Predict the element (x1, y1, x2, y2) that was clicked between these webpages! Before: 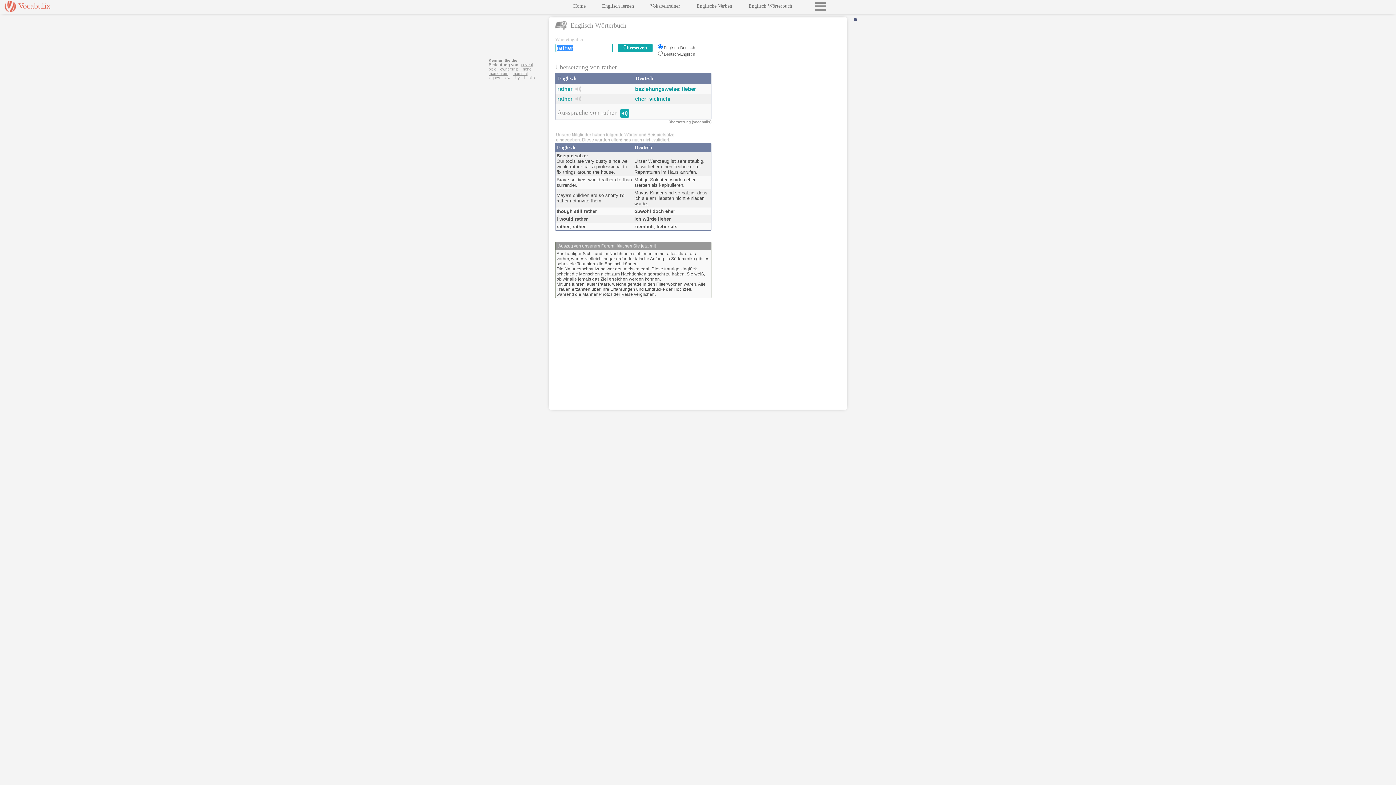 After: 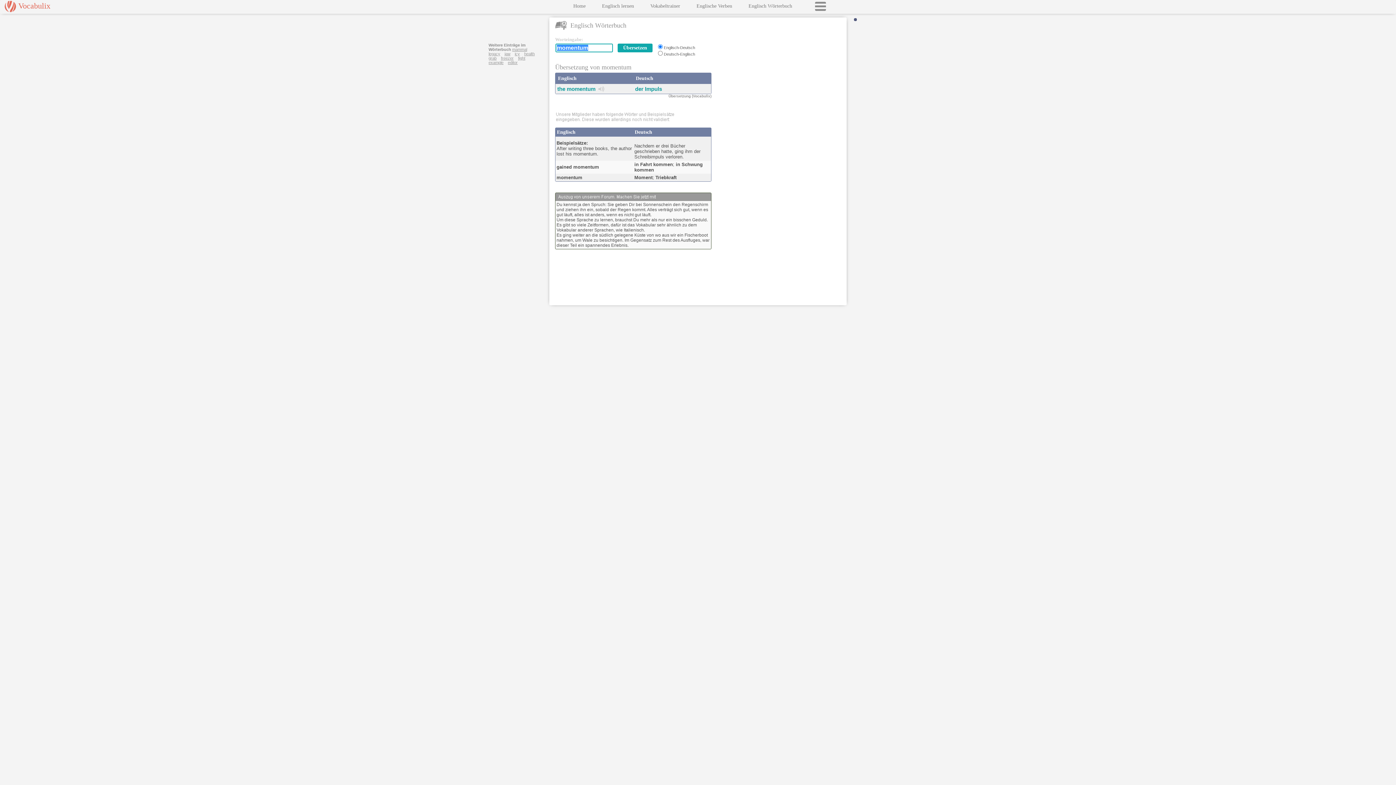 Action: label: momentum bbox: (488, 71, 508, 75)